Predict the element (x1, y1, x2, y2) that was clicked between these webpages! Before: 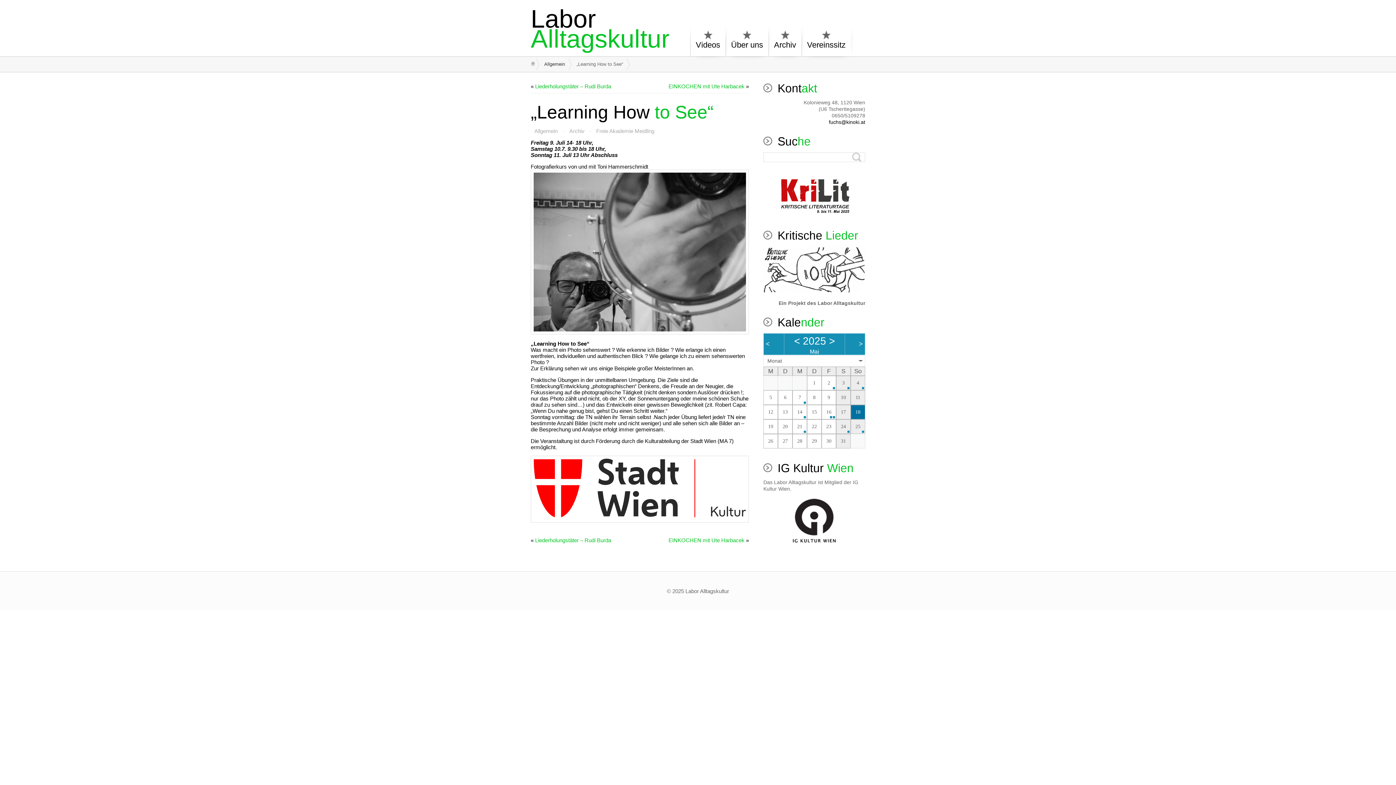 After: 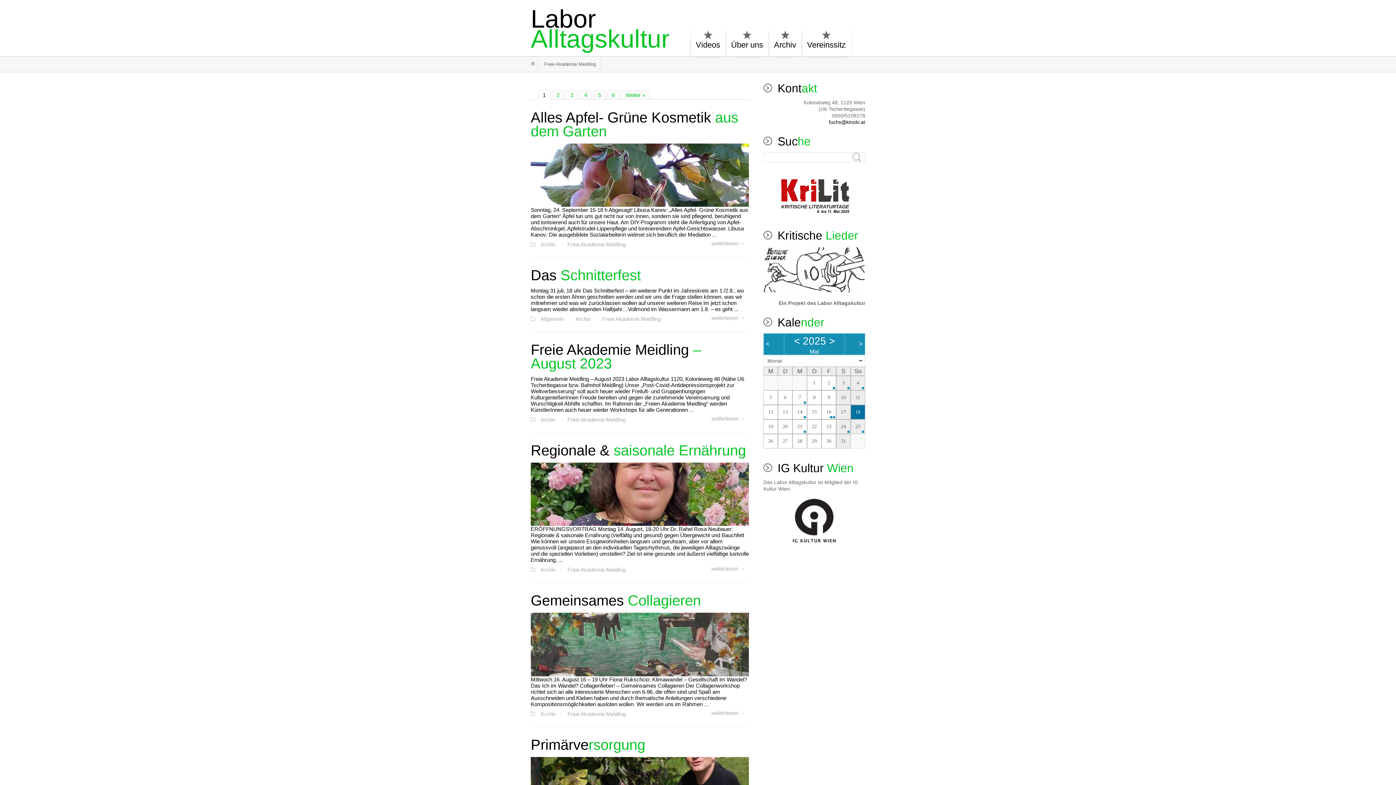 Action: bbox: (592, 127, 658, 135) label: Freie Akademie Meidling